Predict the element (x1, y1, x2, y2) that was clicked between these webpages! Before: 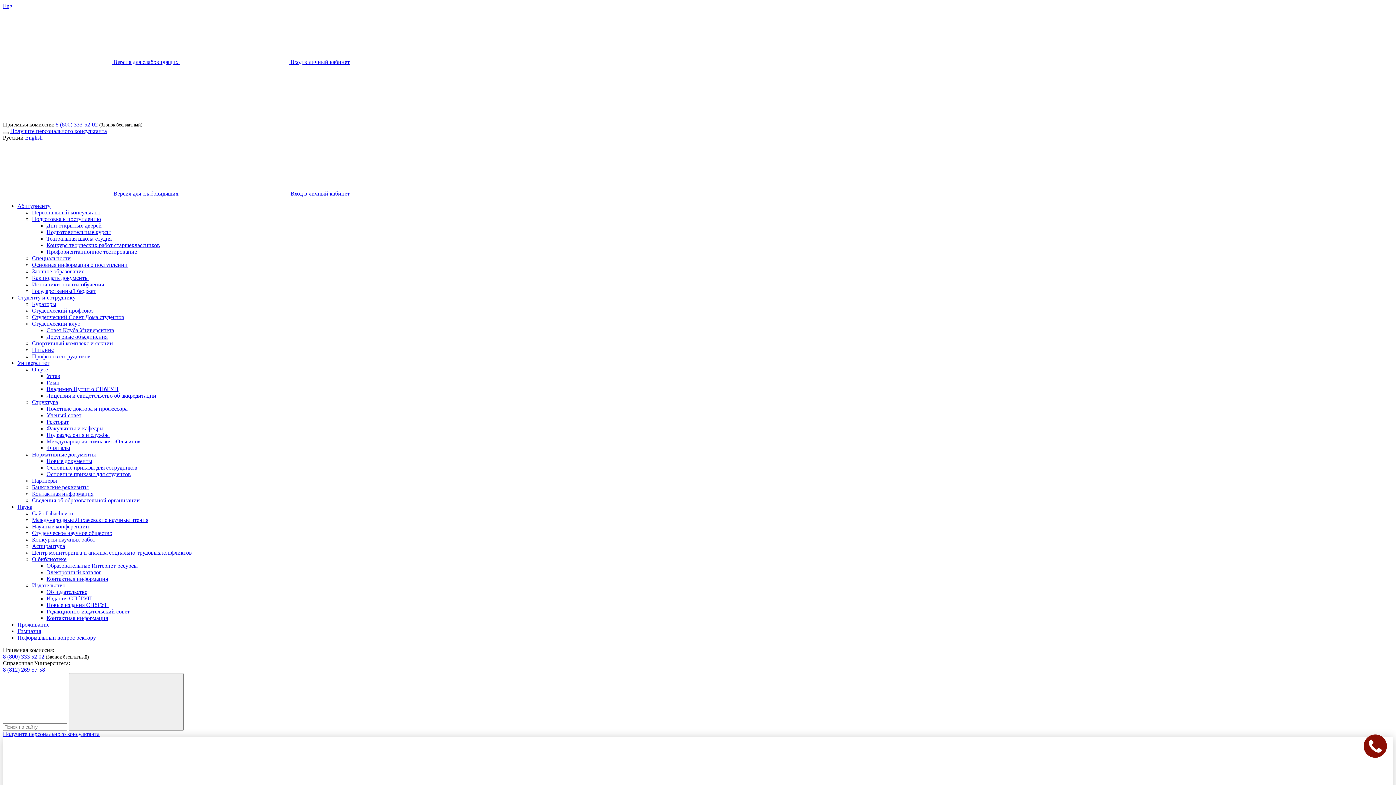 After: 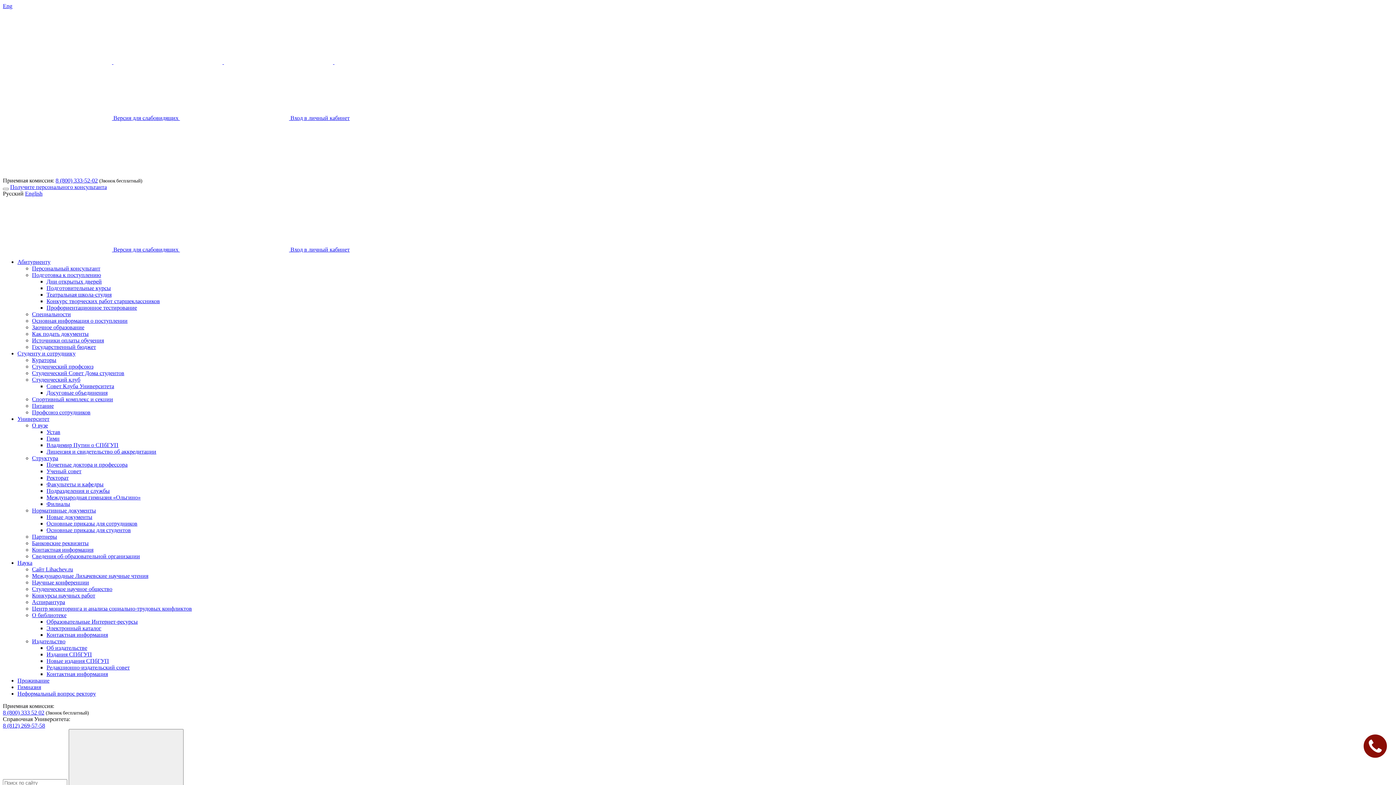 Action: label: Издательство bbox: (32, 582, 65, 588)